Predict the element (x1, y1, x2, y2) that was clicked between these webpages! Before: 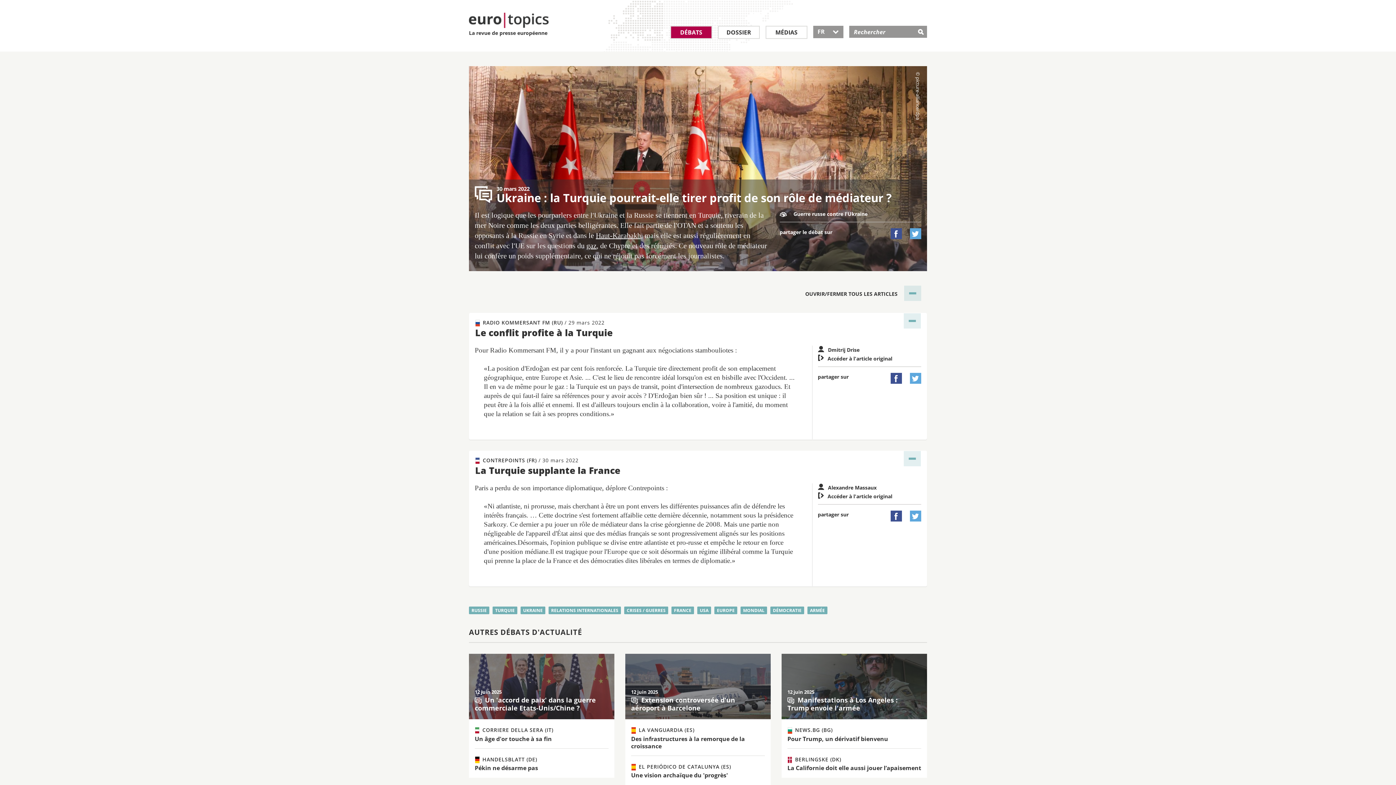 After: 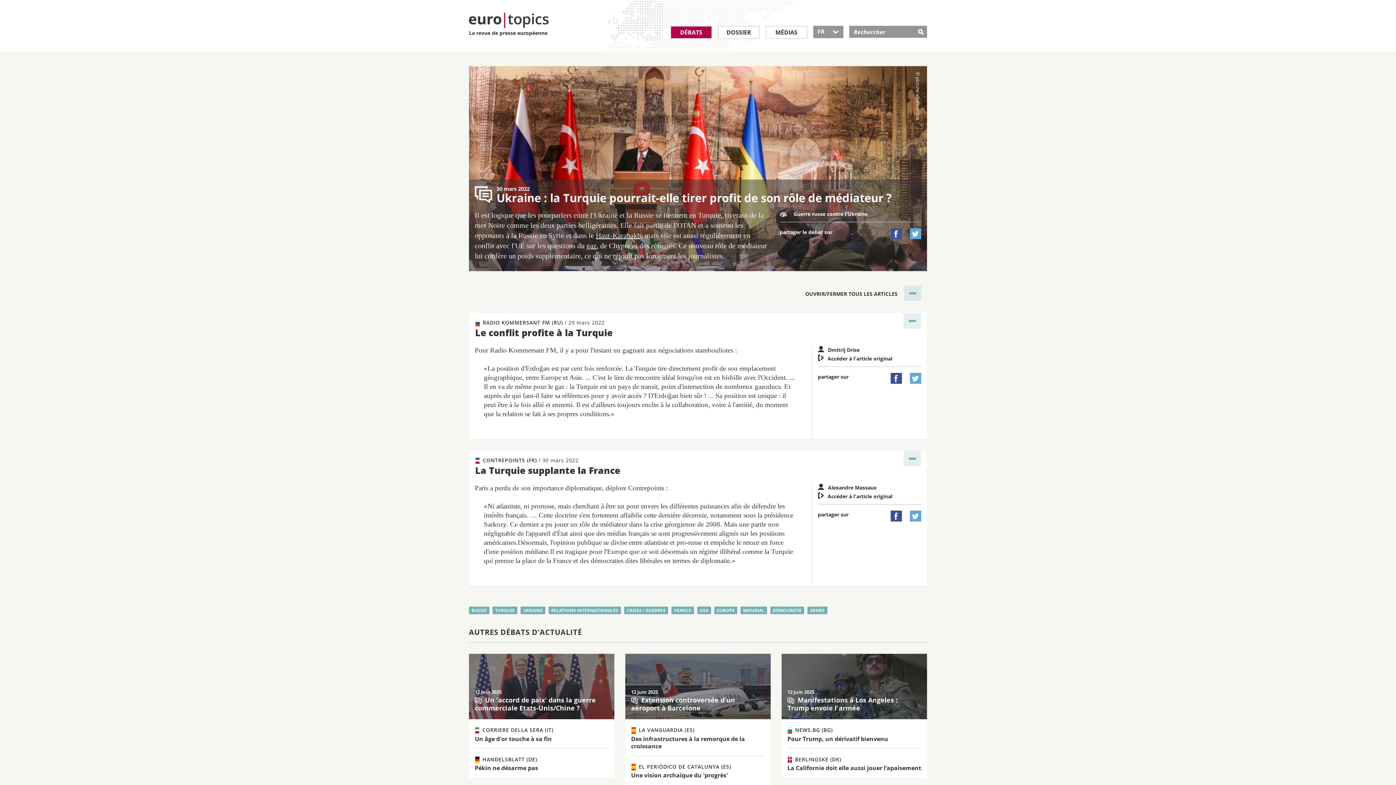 Action: label:  bbox: (910, 373, 921, 384)